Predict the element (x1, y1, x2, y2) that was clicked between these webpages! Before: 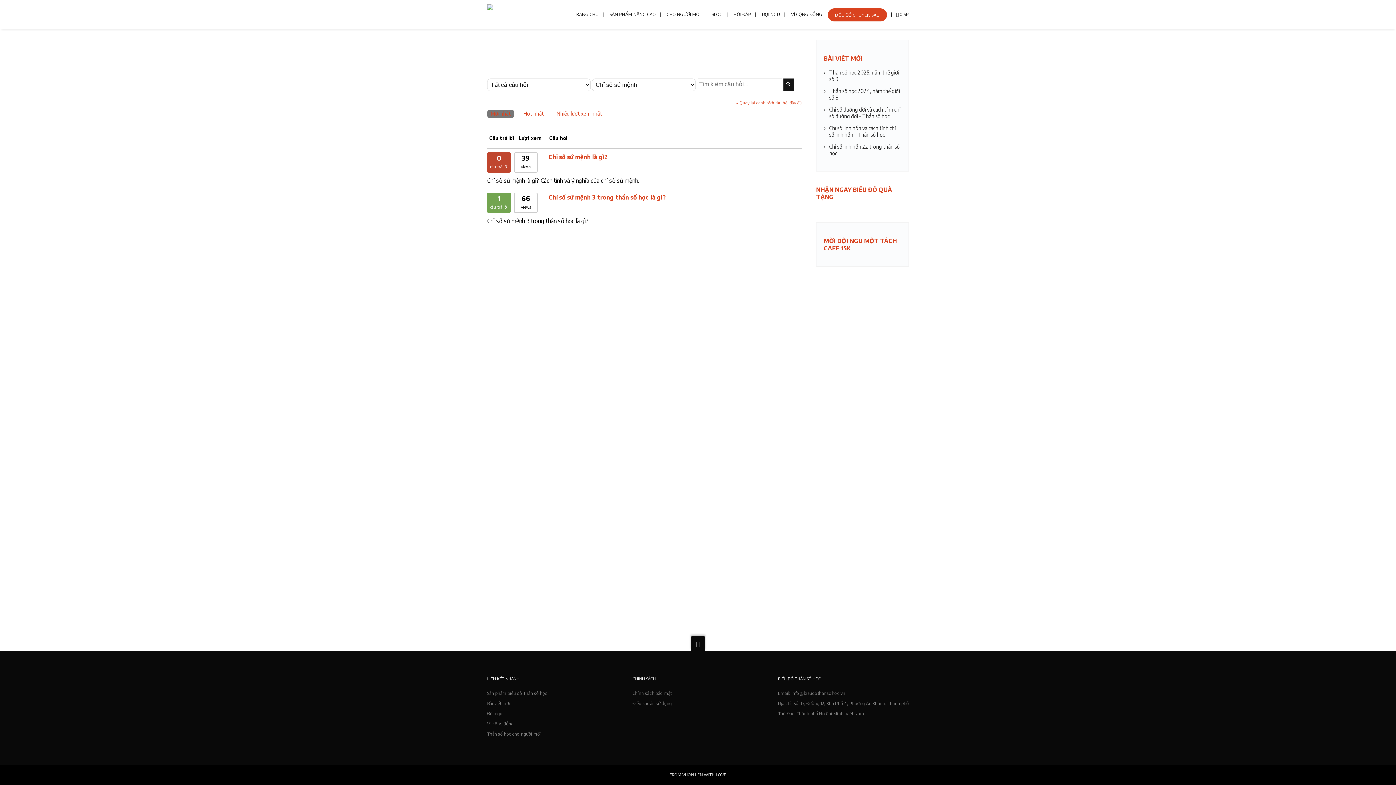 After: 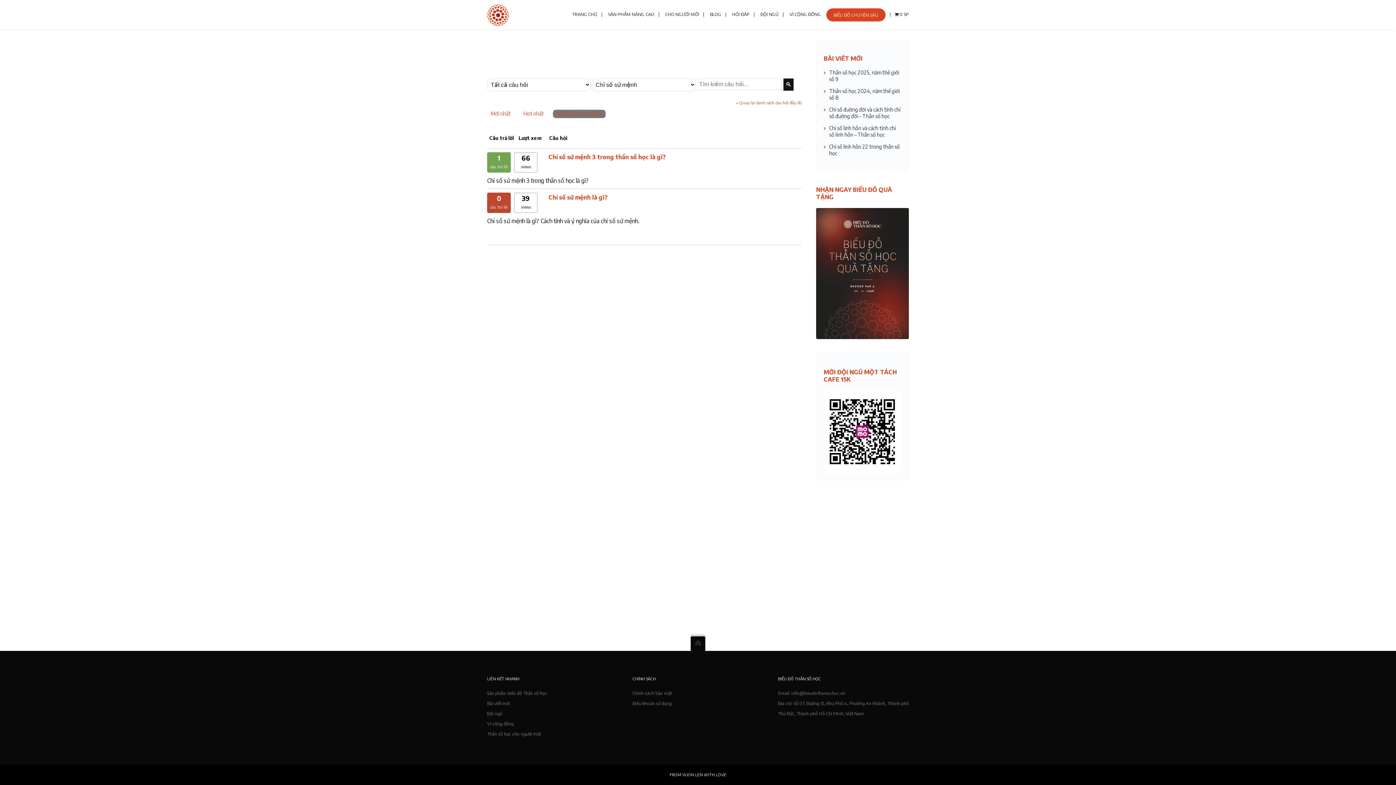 Action: bbox: (556, 110, 602, 116) label: Nhiều lượt xem nhất